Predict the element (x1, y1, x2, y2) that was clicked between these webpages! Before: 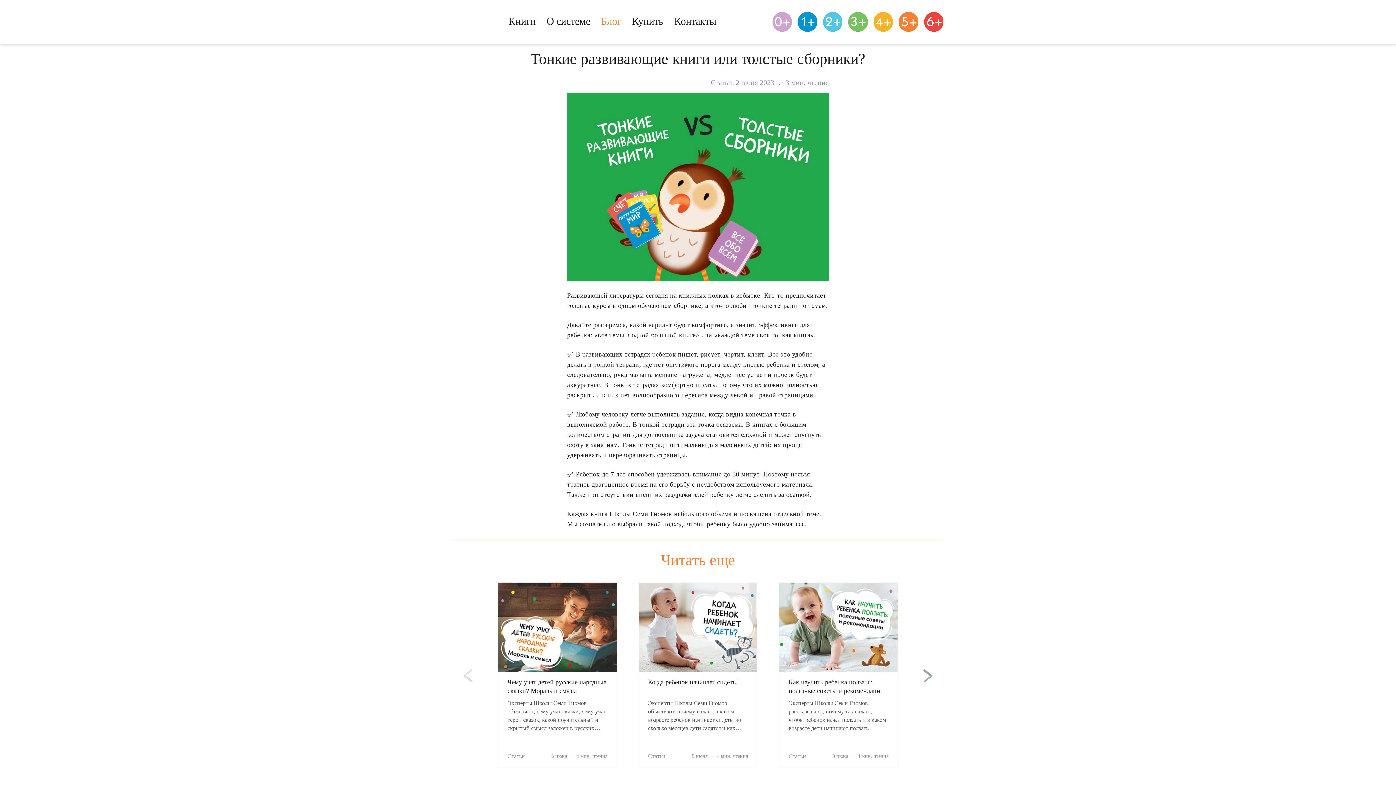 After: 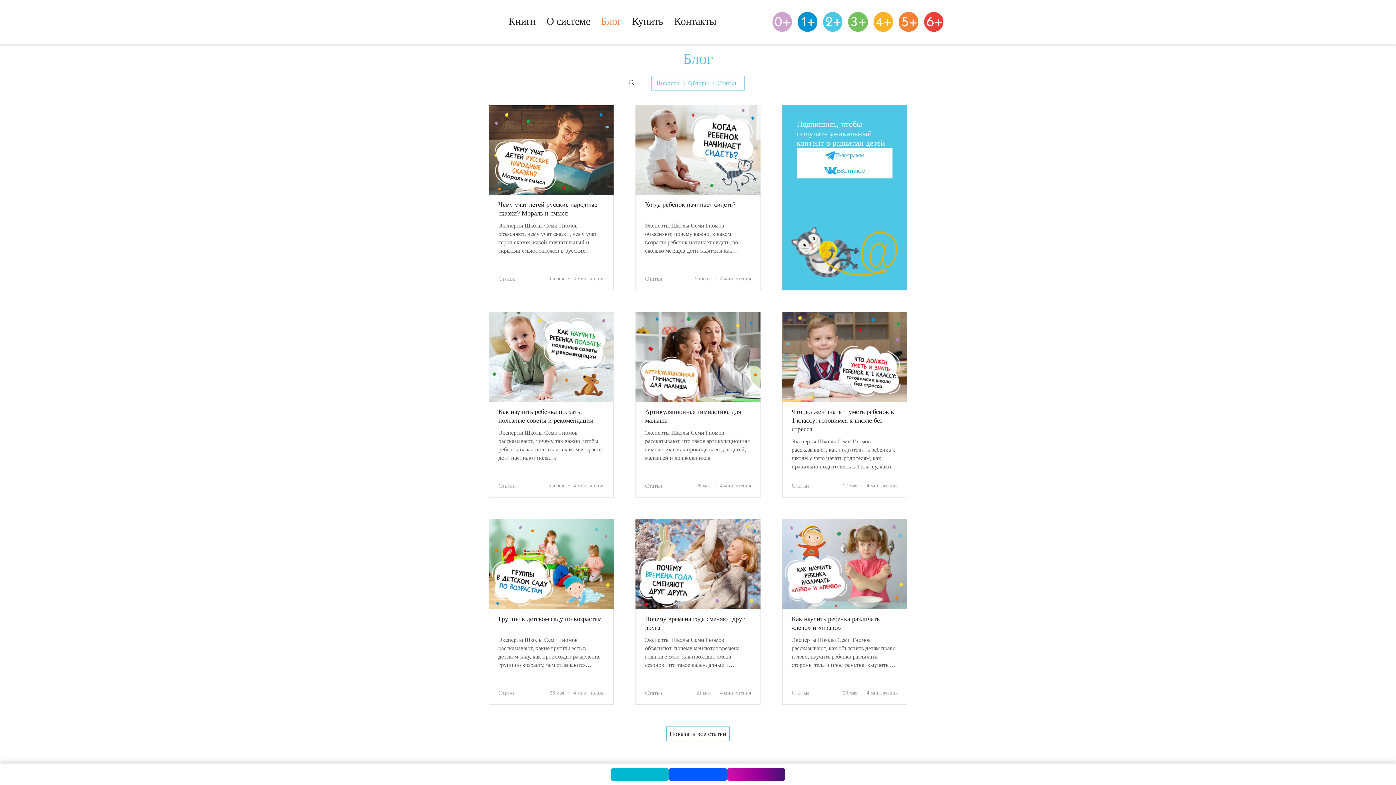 Action: label: Блог bbox: (601, 15, 621, 26)